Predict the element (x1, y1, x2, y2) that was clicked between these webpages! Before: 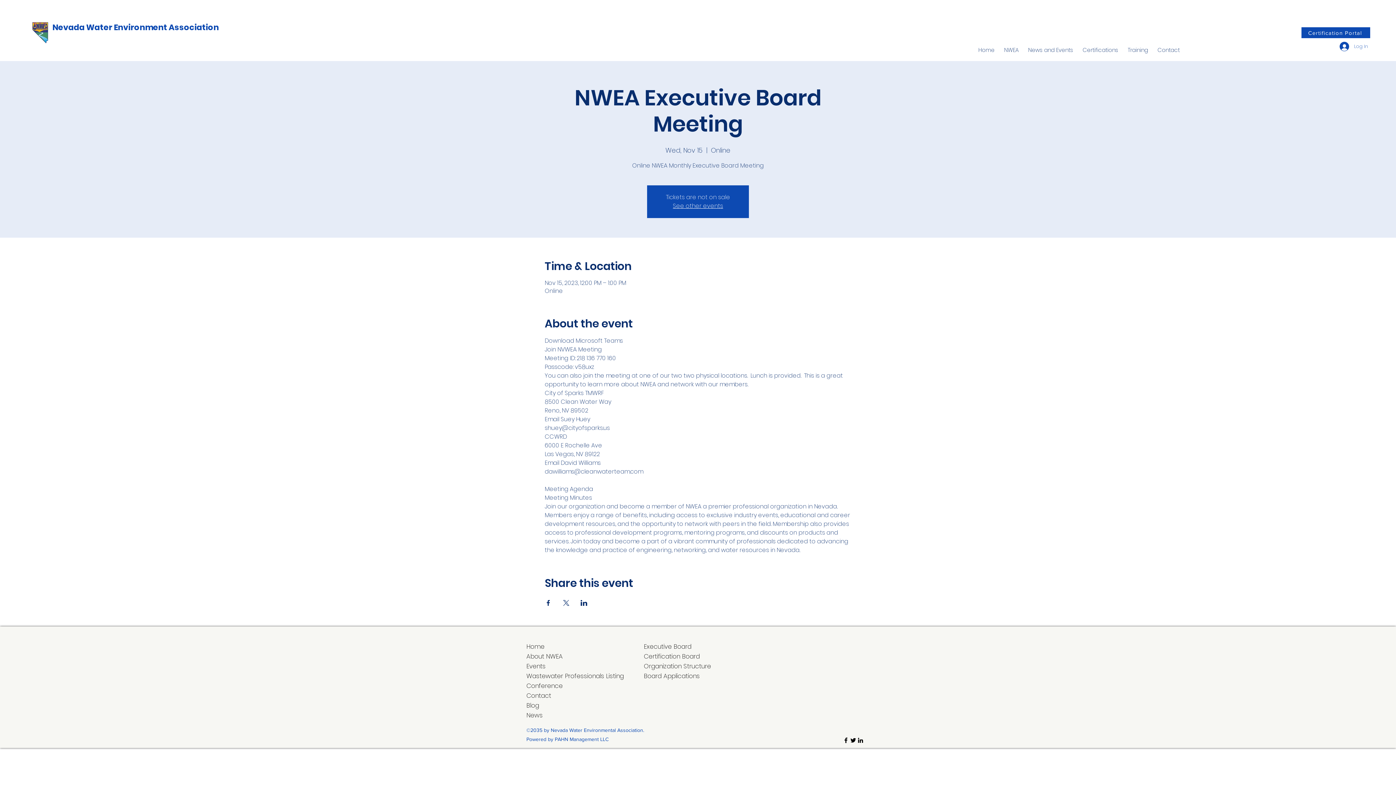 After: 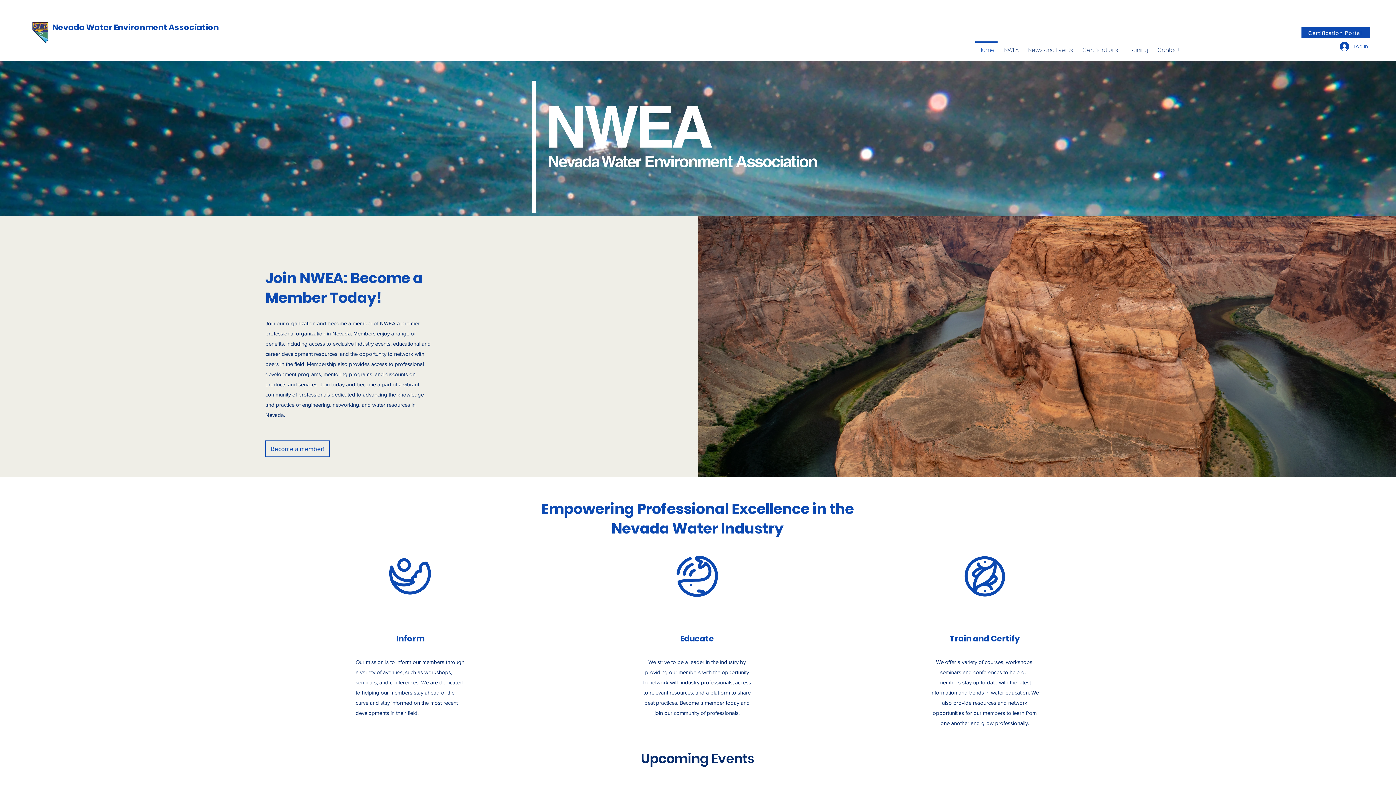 Action: bbox: (29, 21, 50, 43)